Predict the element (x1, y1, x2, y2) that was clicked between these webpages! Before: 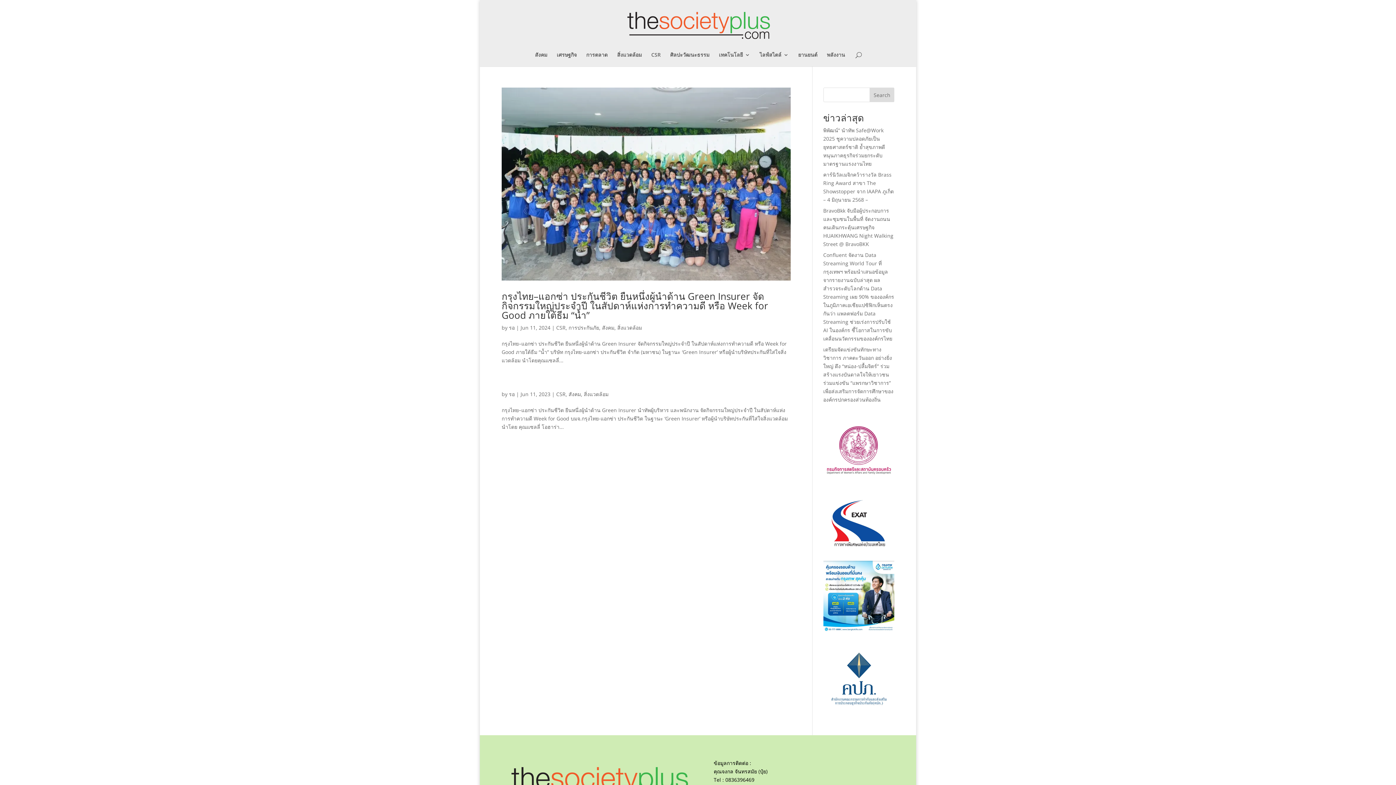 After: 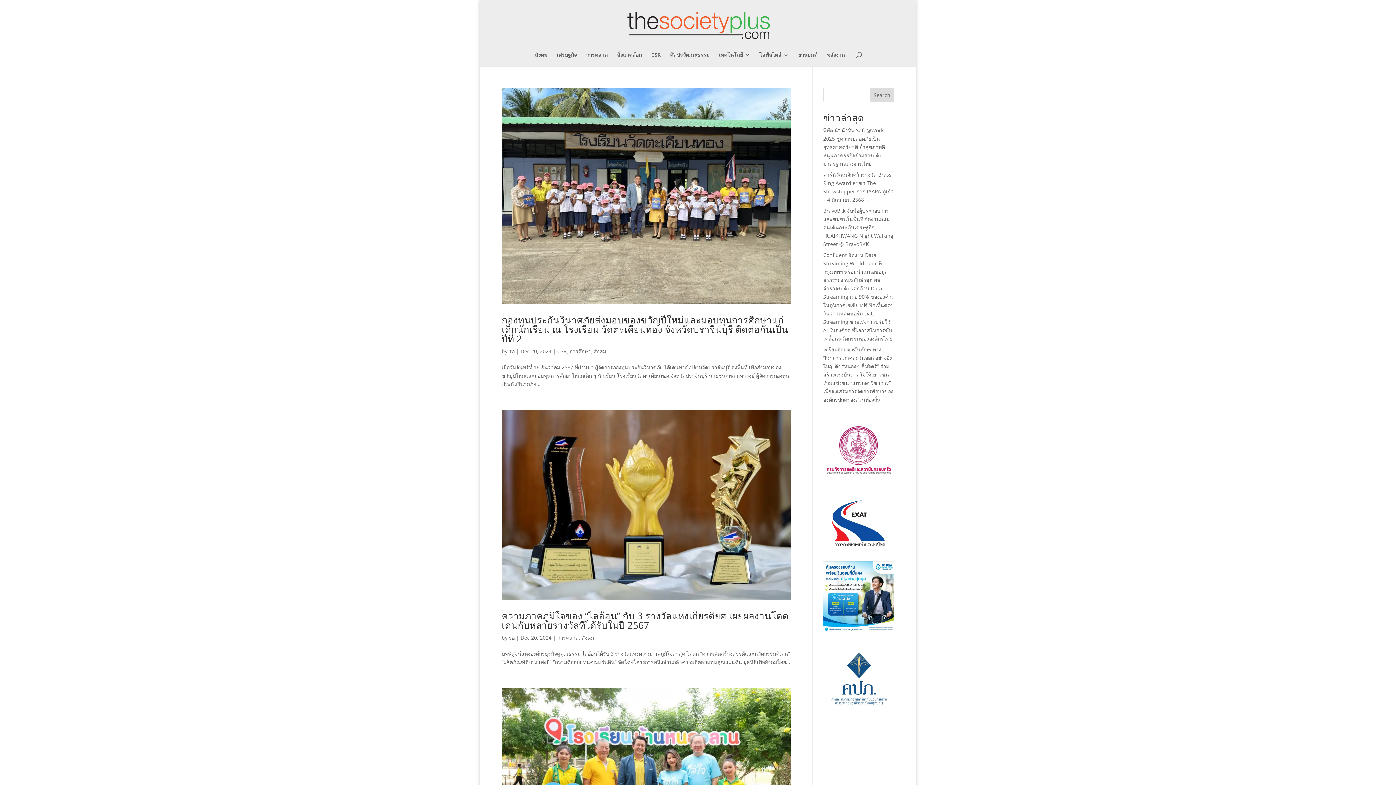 Action: label: รอ bbox: (509, 390, 514, 397)